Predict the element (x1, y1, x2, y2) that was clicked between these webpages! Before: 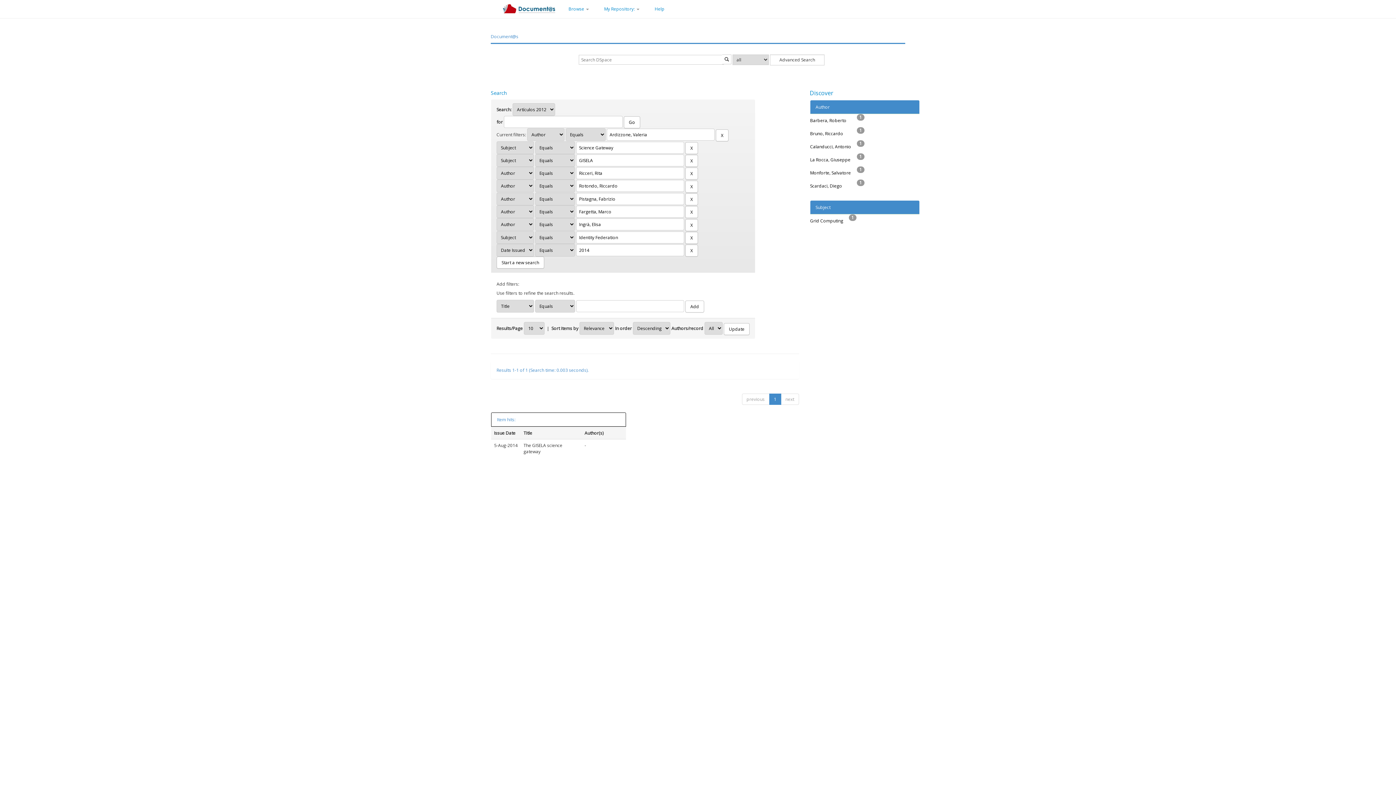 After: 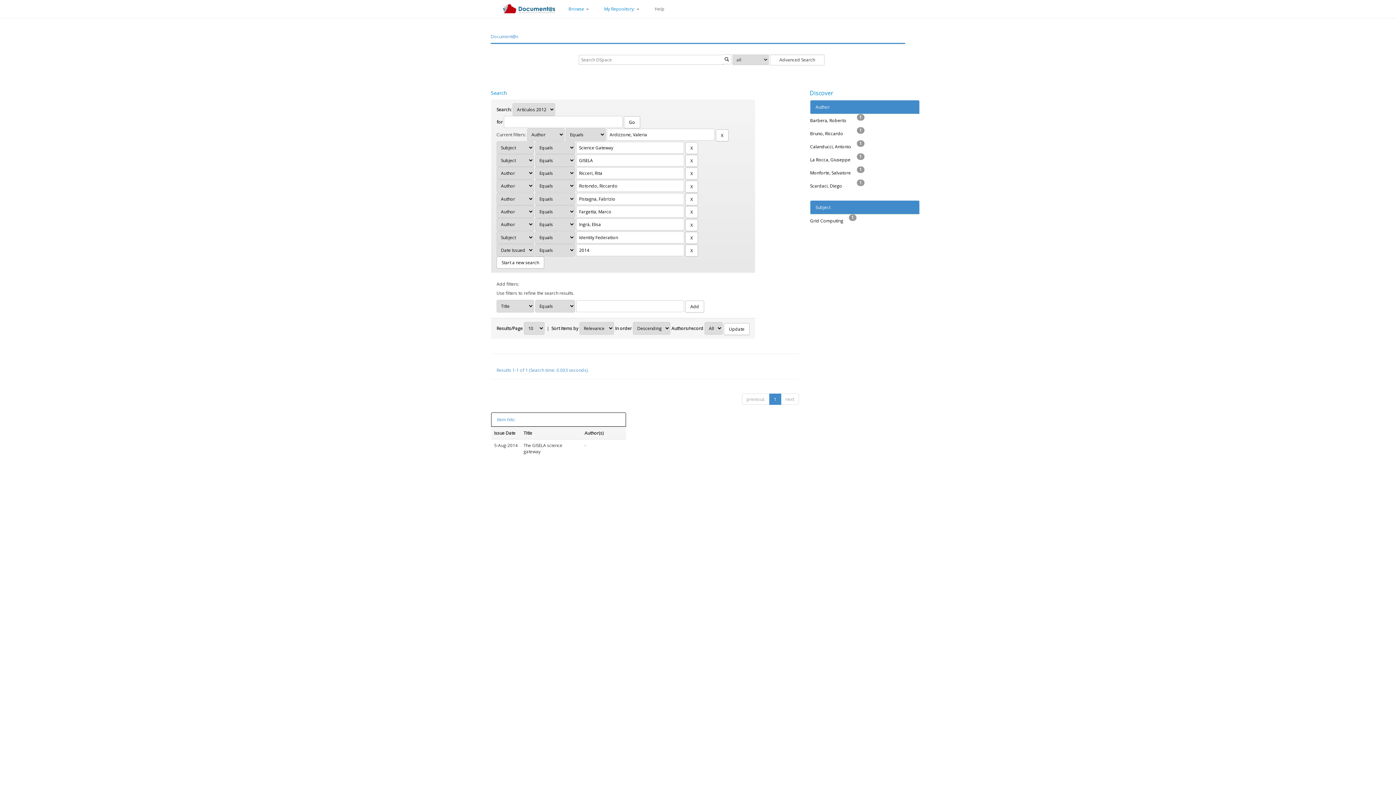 Action: label: Help bbox: (649, 0, 670, 18)